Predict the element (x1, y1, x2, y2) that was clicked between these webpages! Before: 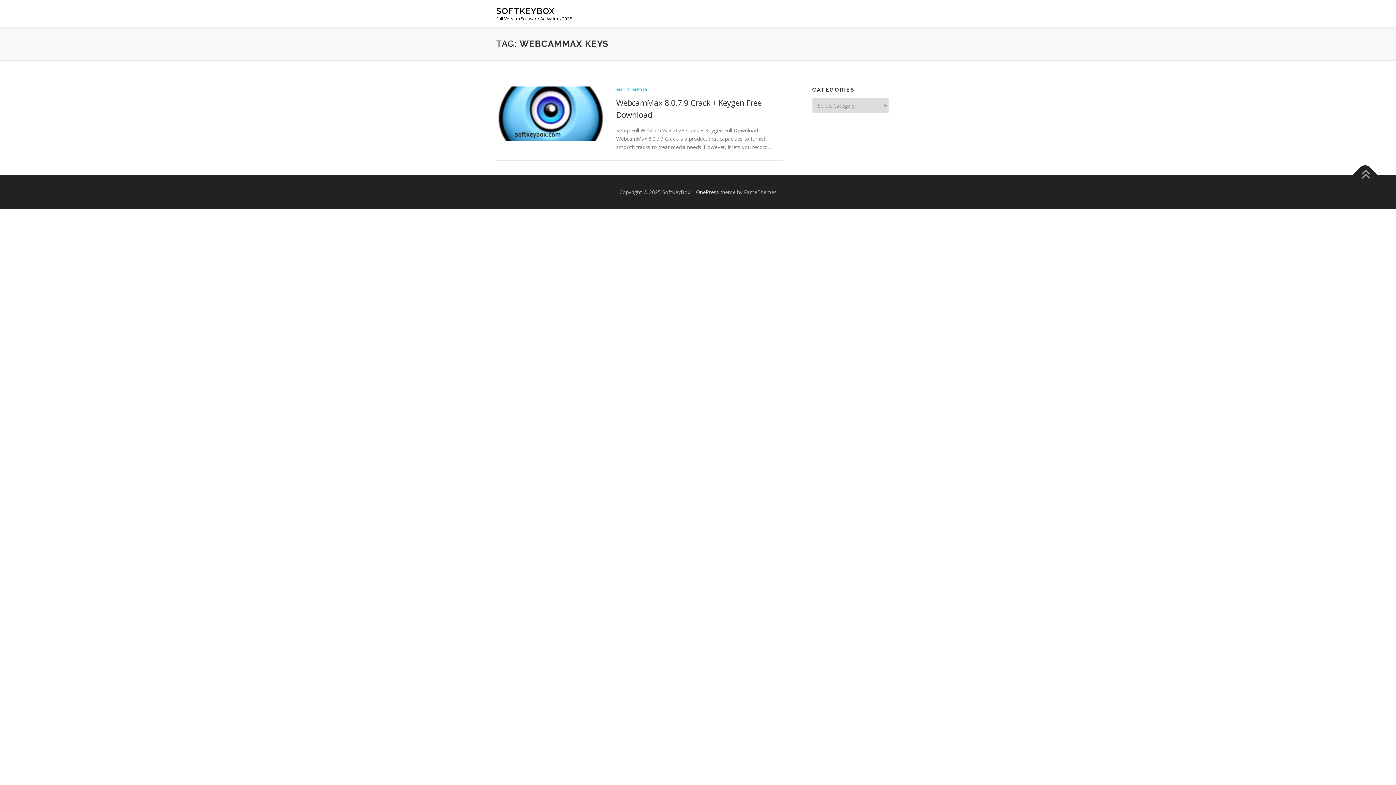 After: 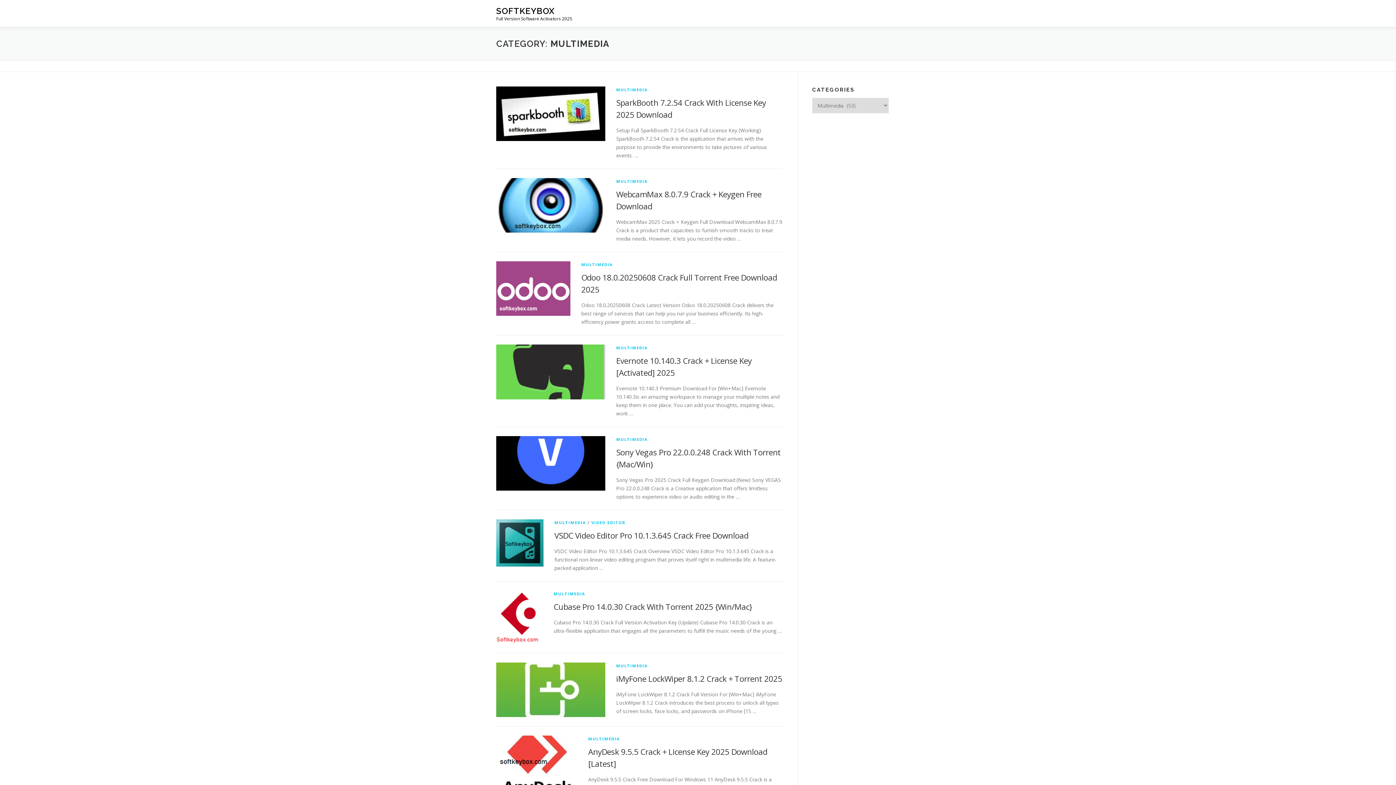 Action: bbox: (616, 86, 648, 92) label: MULTIMEDIA